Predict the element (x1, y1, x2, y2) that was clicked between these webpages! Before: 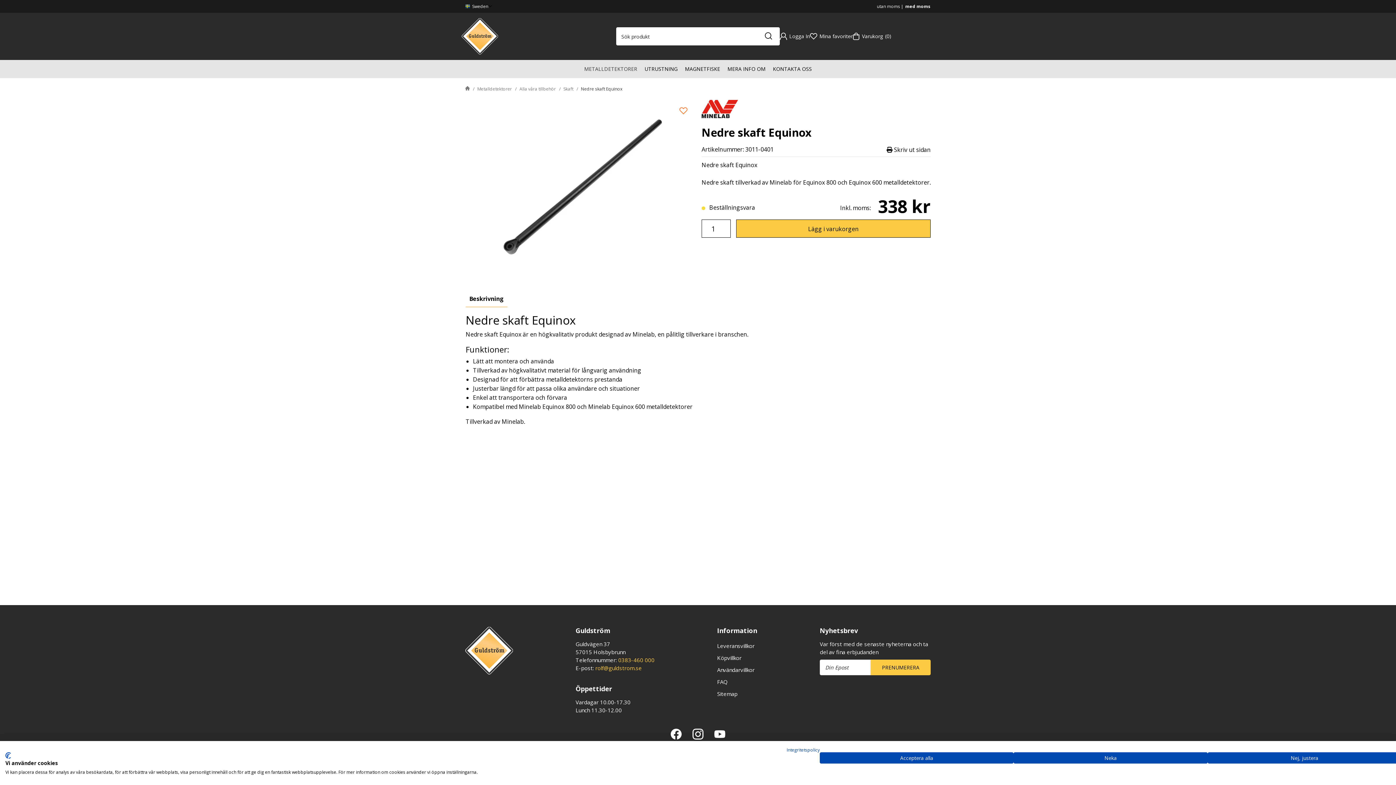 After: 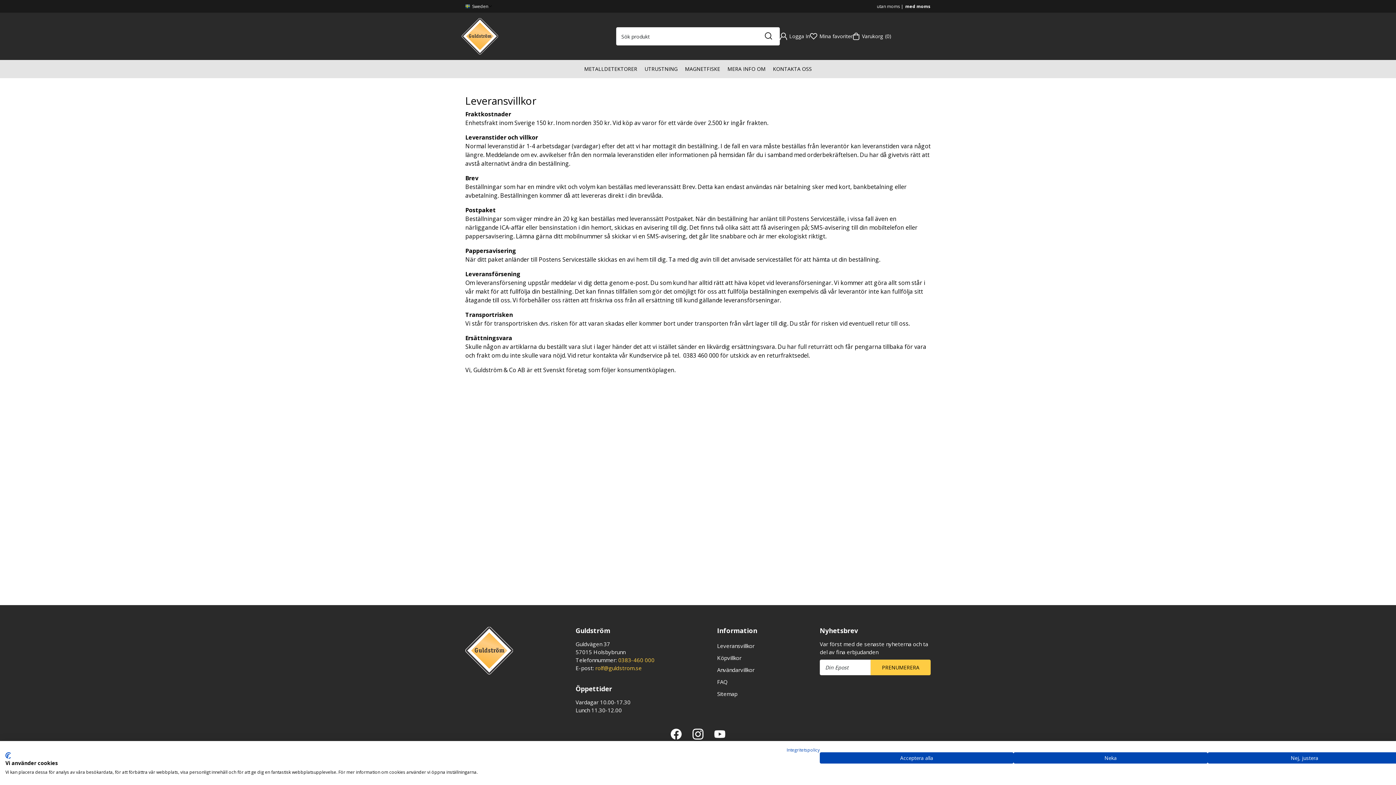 Action: bbox: (717, 640, 754, 652) label: Leveransvillkor